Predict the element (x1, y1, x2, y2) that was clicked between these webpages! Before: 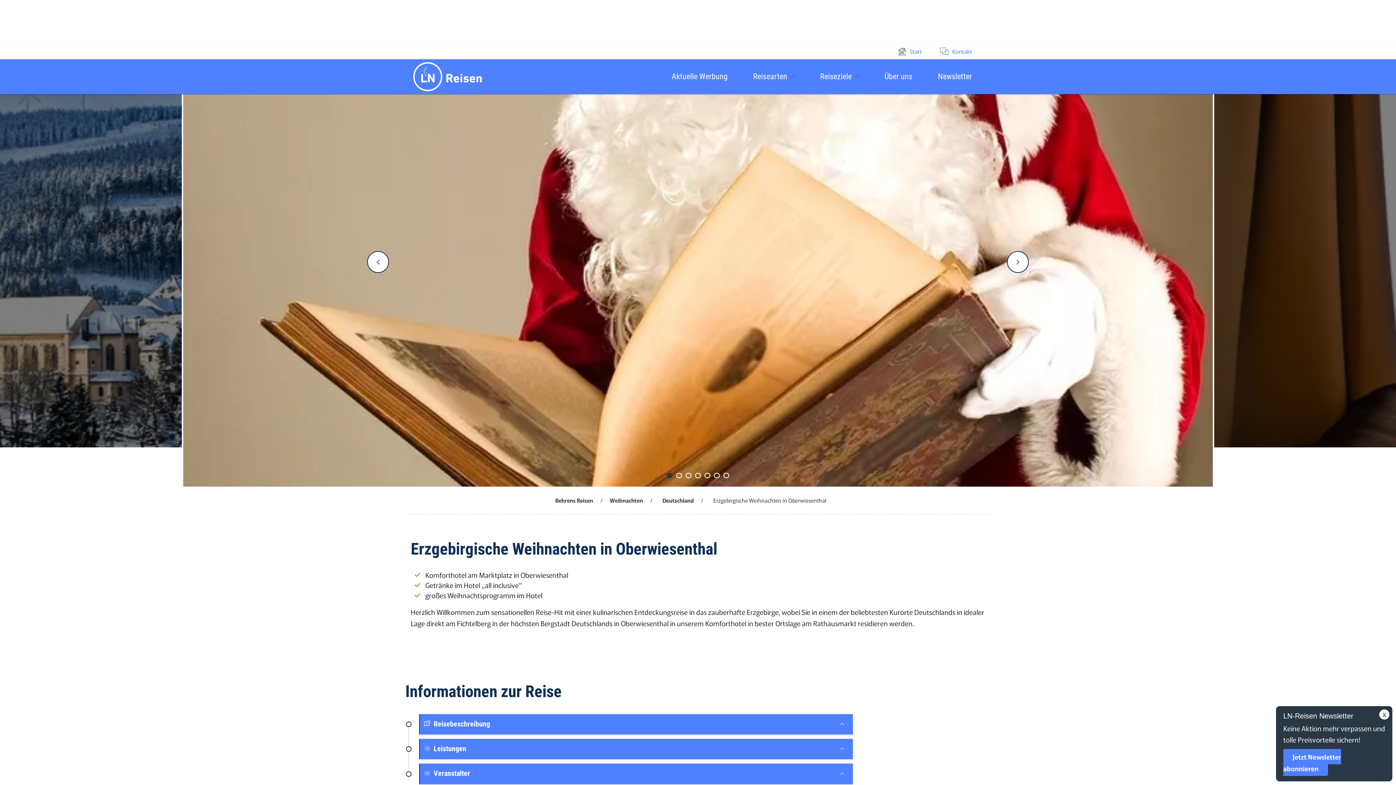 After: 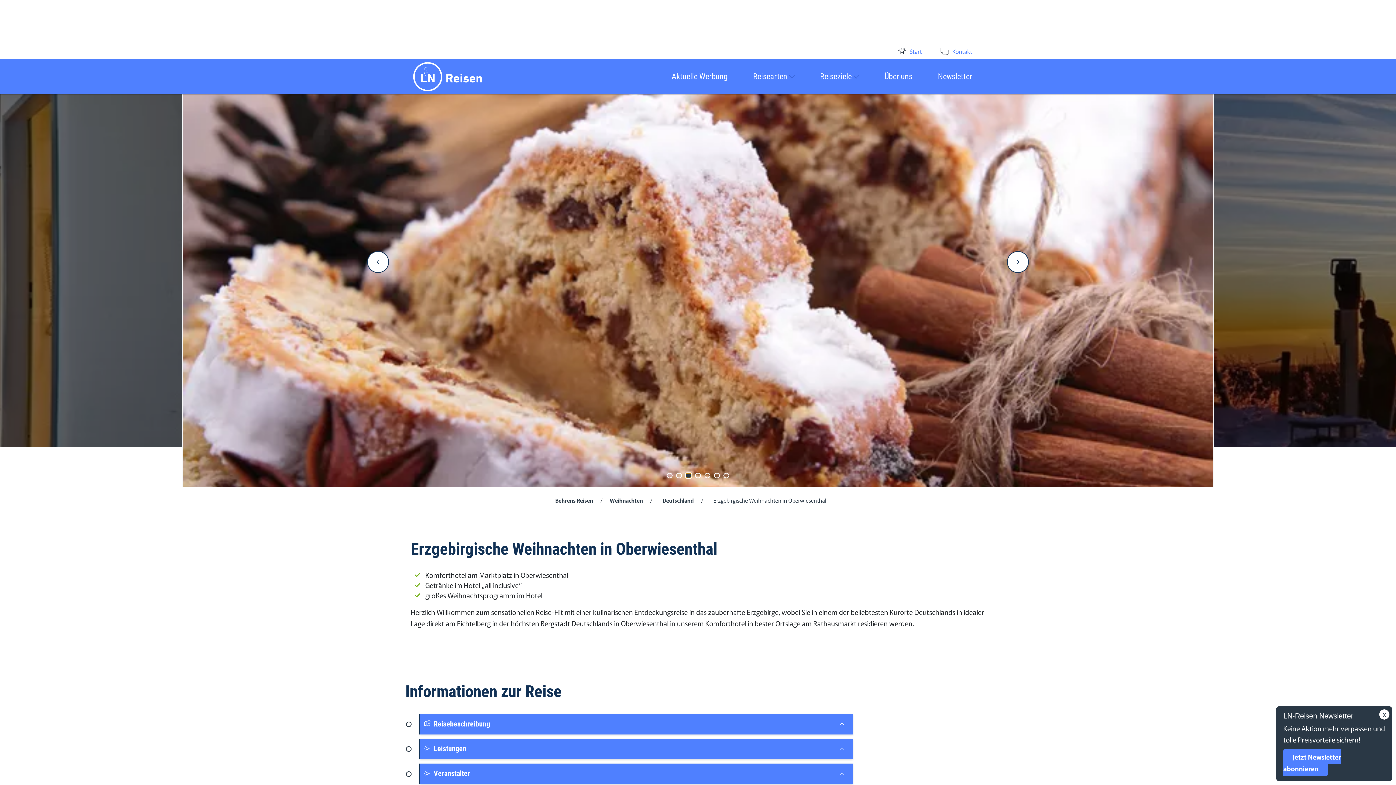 Action: label: Carousel Page 3 bbox: (685, 473, 691, 478)